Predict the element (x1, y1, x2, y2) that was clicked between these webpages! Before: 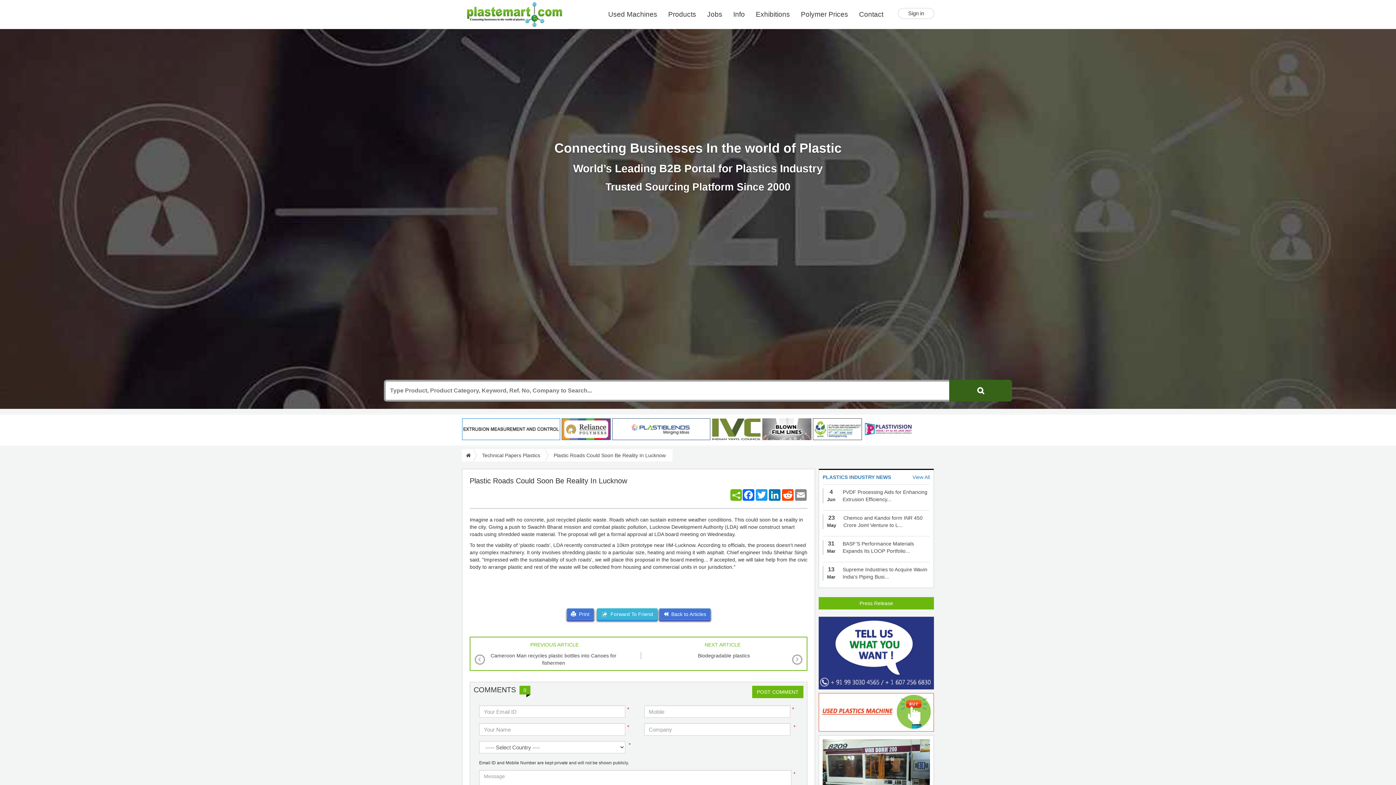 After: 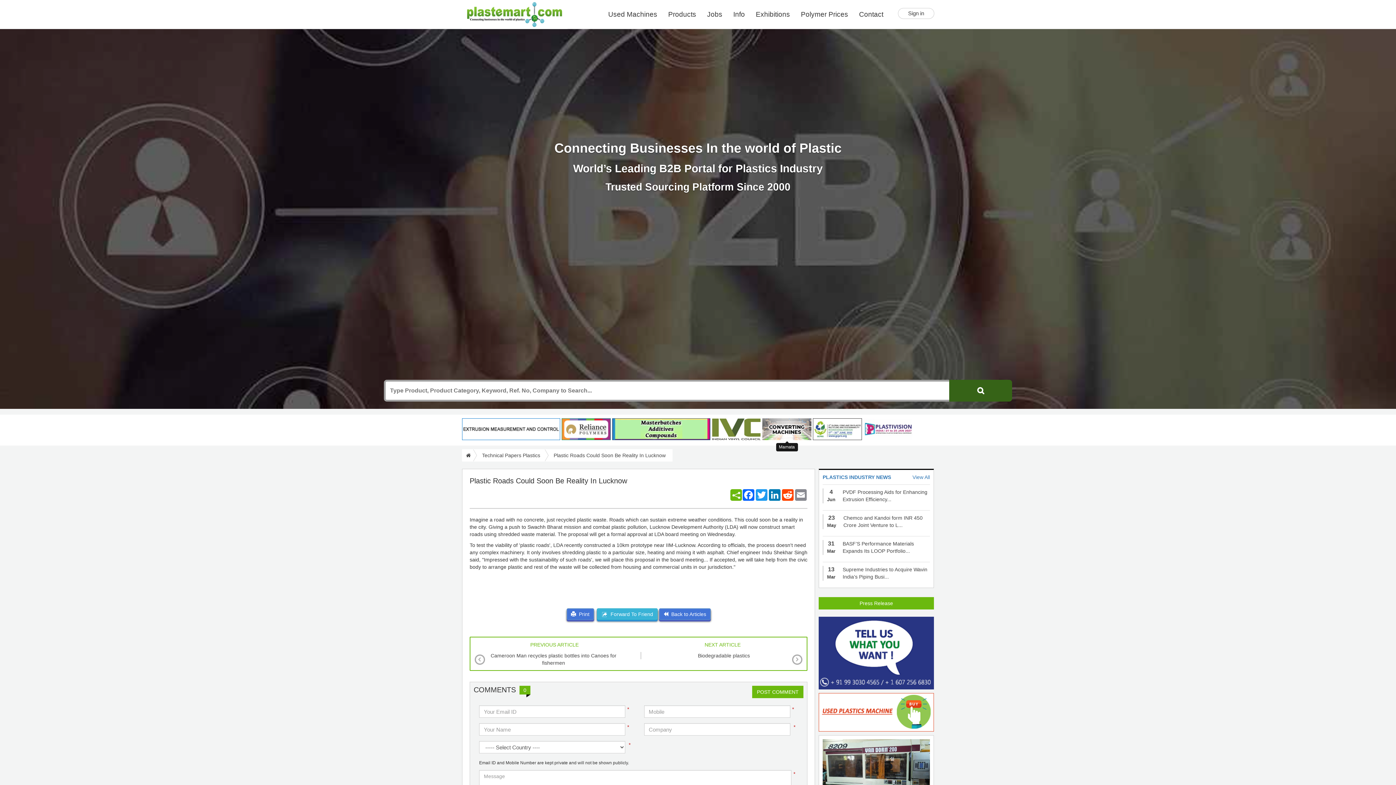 Action: label: Mamata bbox: (762, 418, 811, 440)